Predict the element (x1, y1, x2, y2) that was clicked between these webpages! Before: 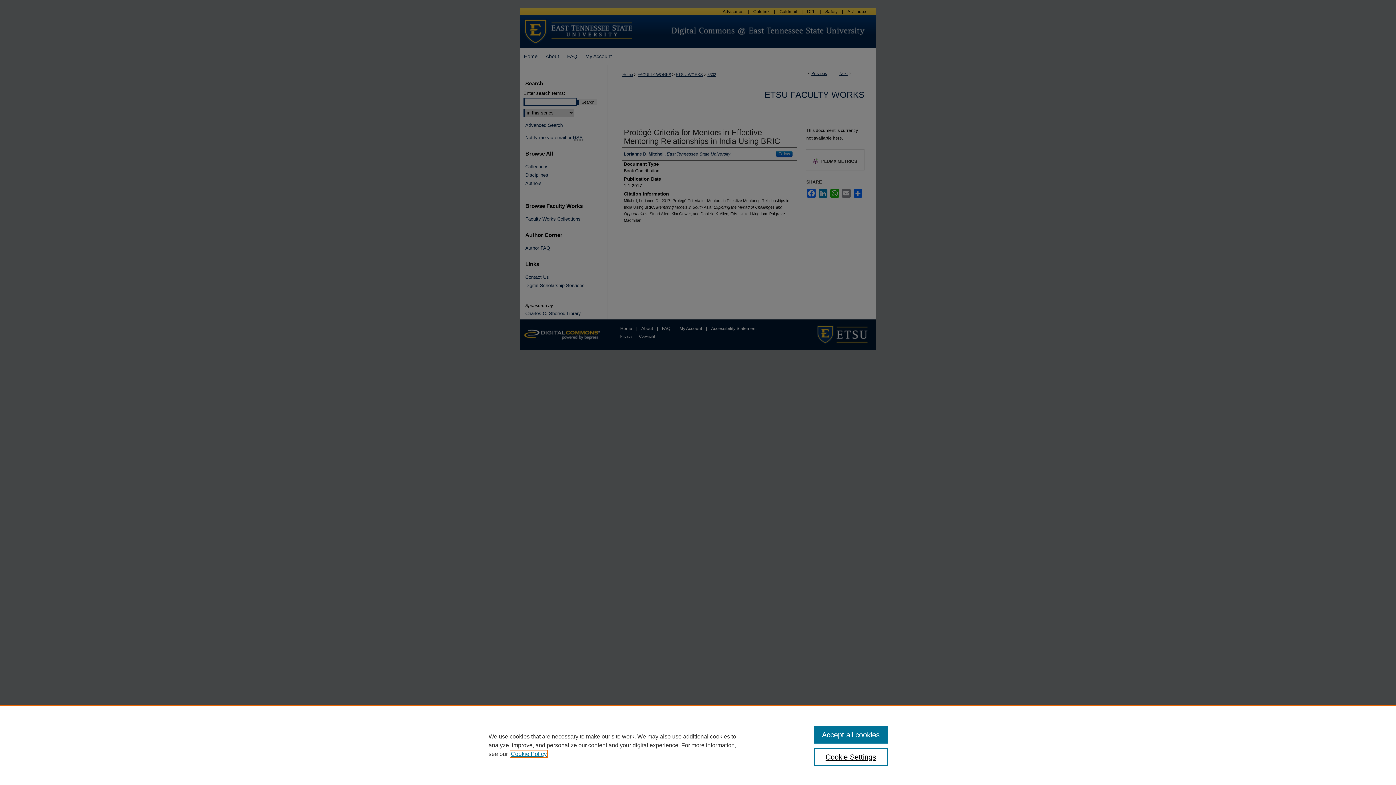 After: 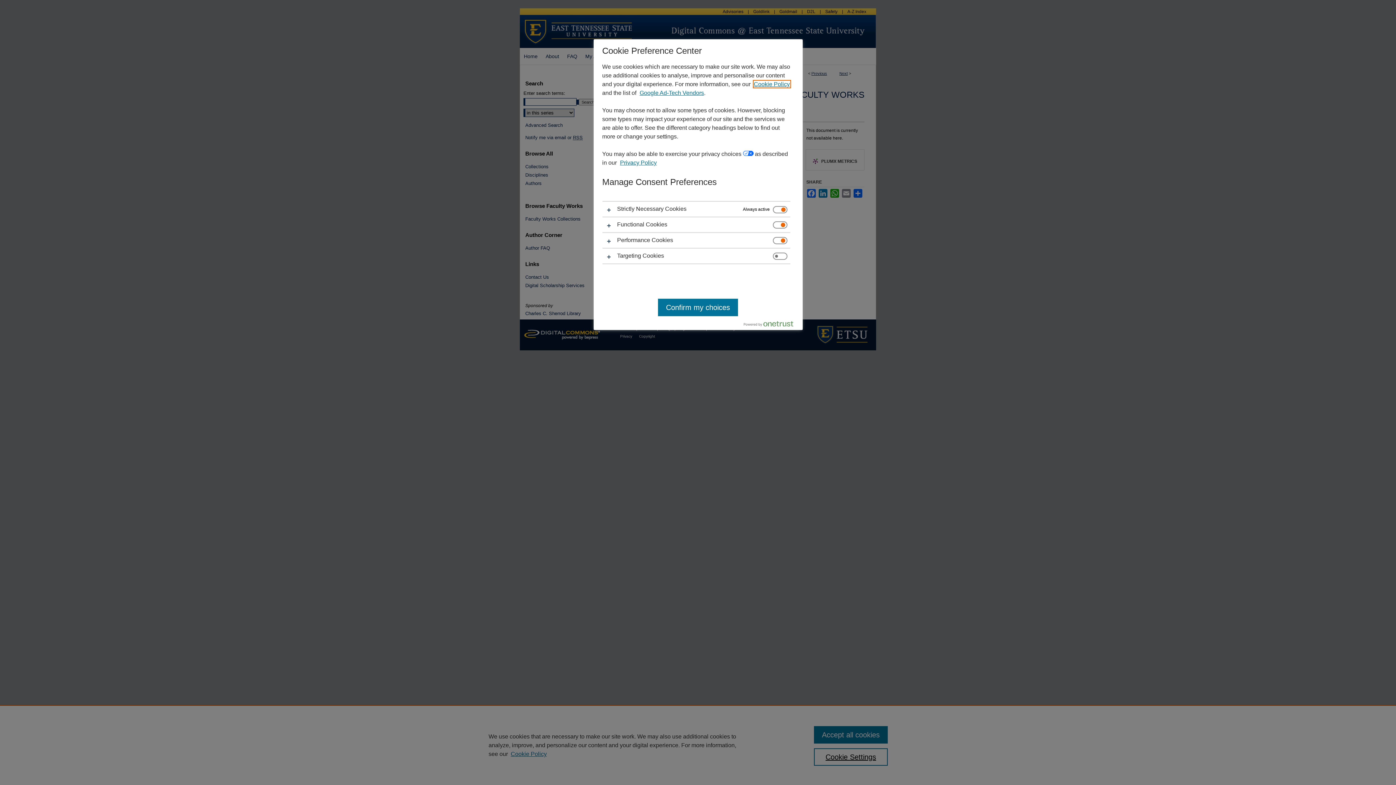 Action: bbox: (814, 748, 887, 766) label: Cookie Settings